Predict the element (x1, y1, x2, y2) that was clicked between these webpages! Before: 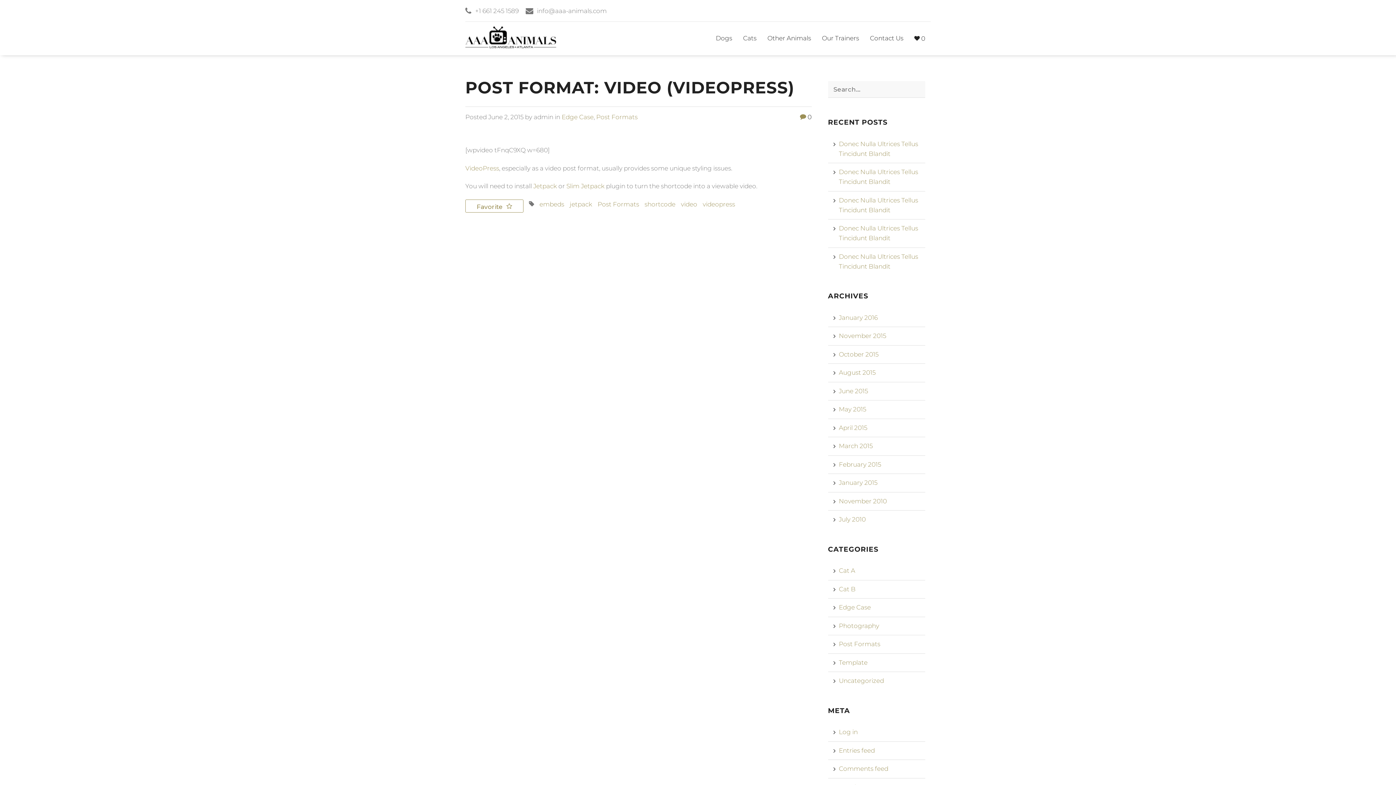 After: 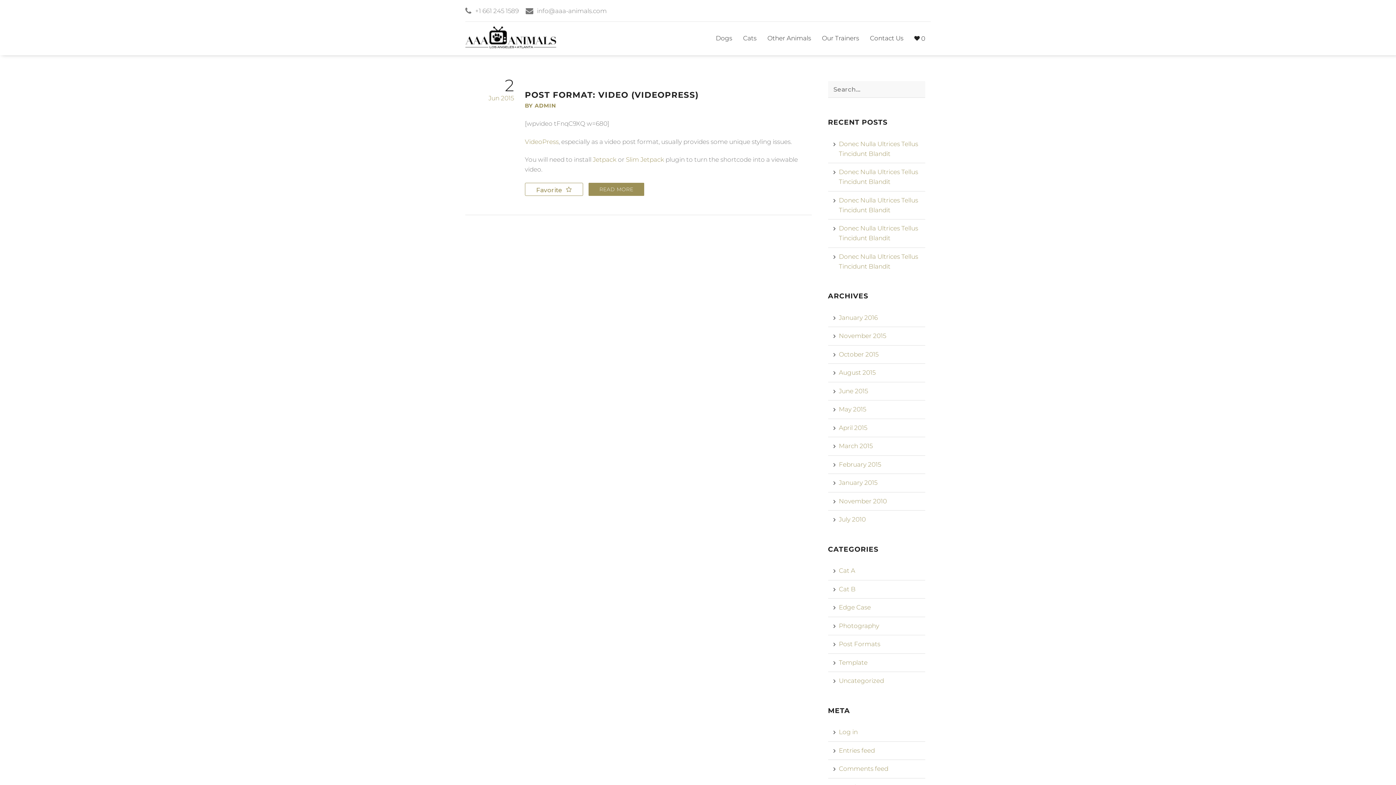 Action: bbox: (702, 200, 735, 207) label: videopress